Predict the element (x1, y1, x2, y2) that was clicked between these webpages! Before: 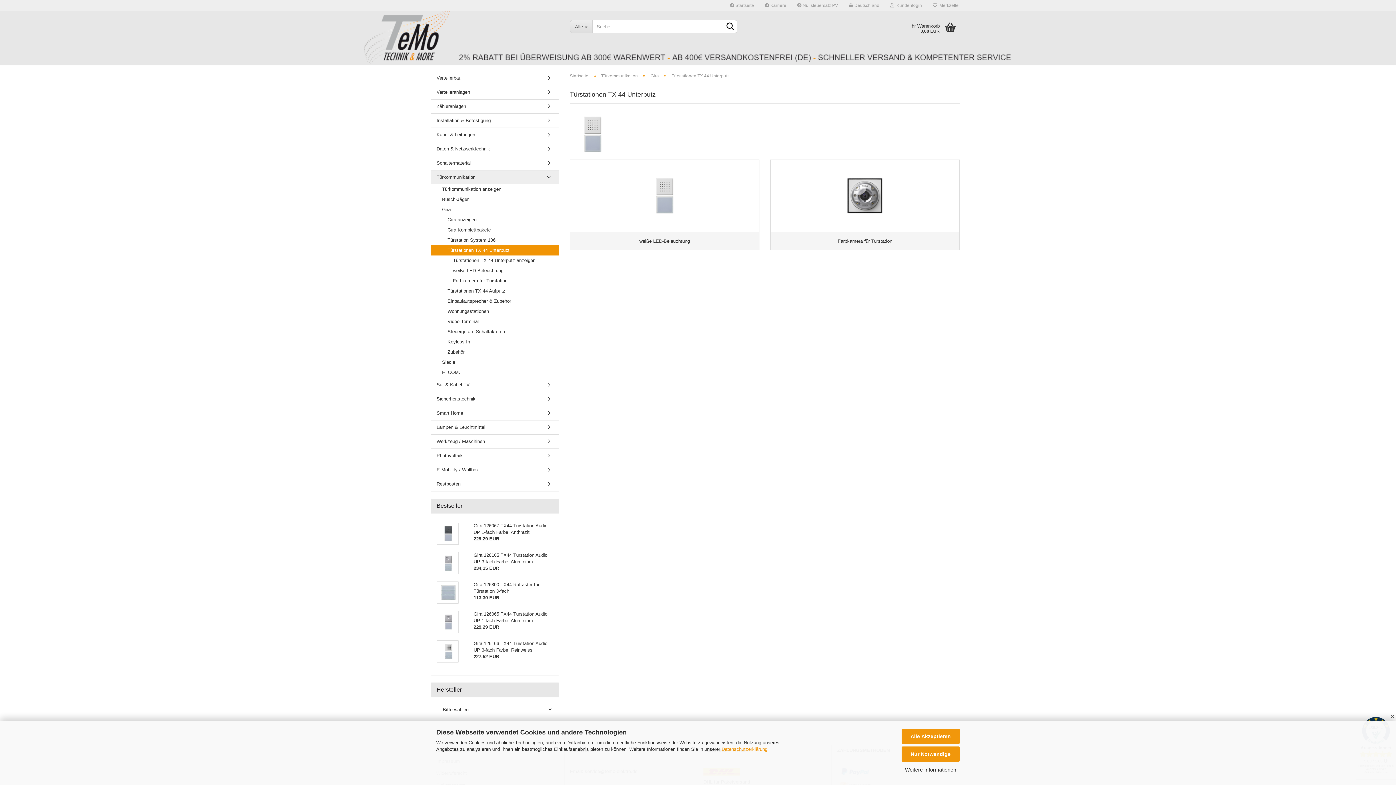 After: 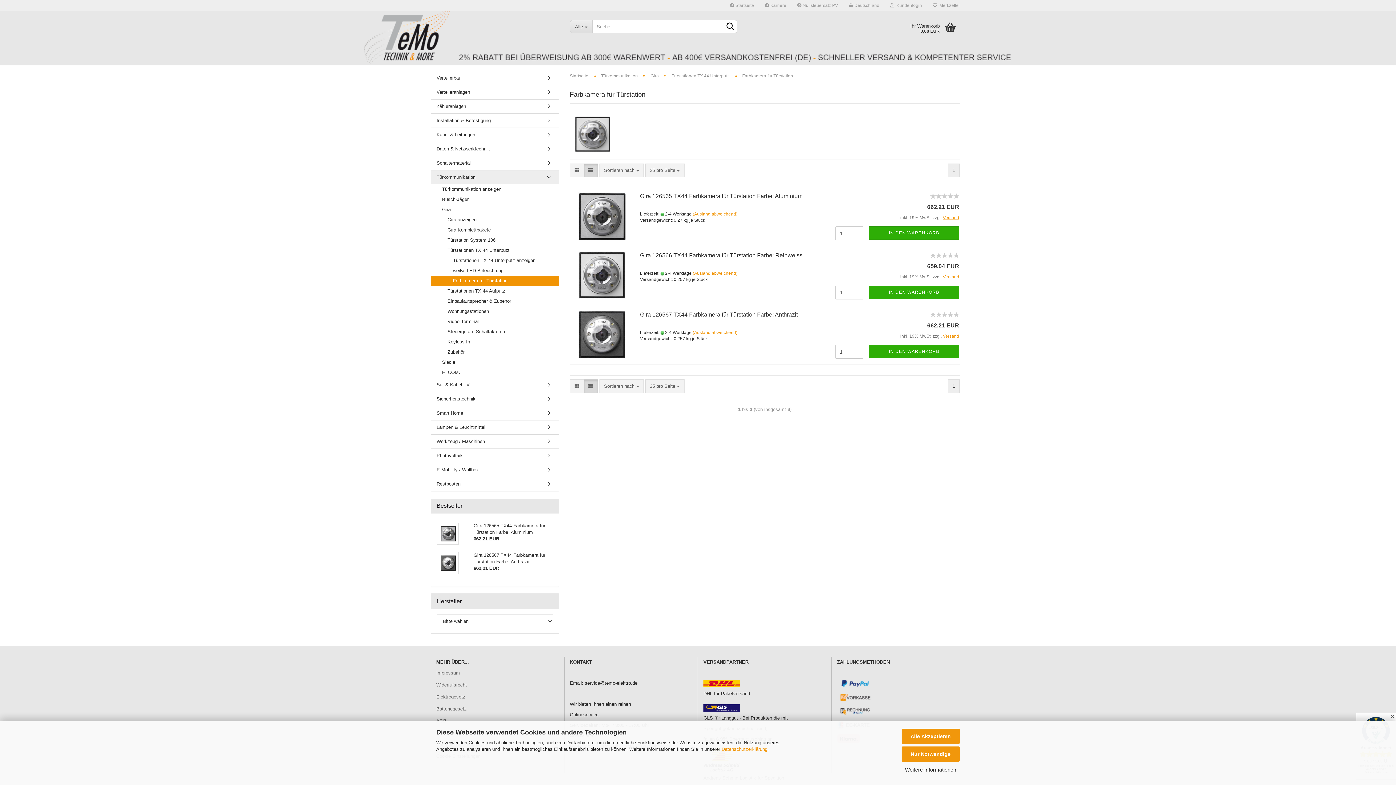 Action: bbox: (431, 276, 558, 286) label: Farbkamera für Türstation